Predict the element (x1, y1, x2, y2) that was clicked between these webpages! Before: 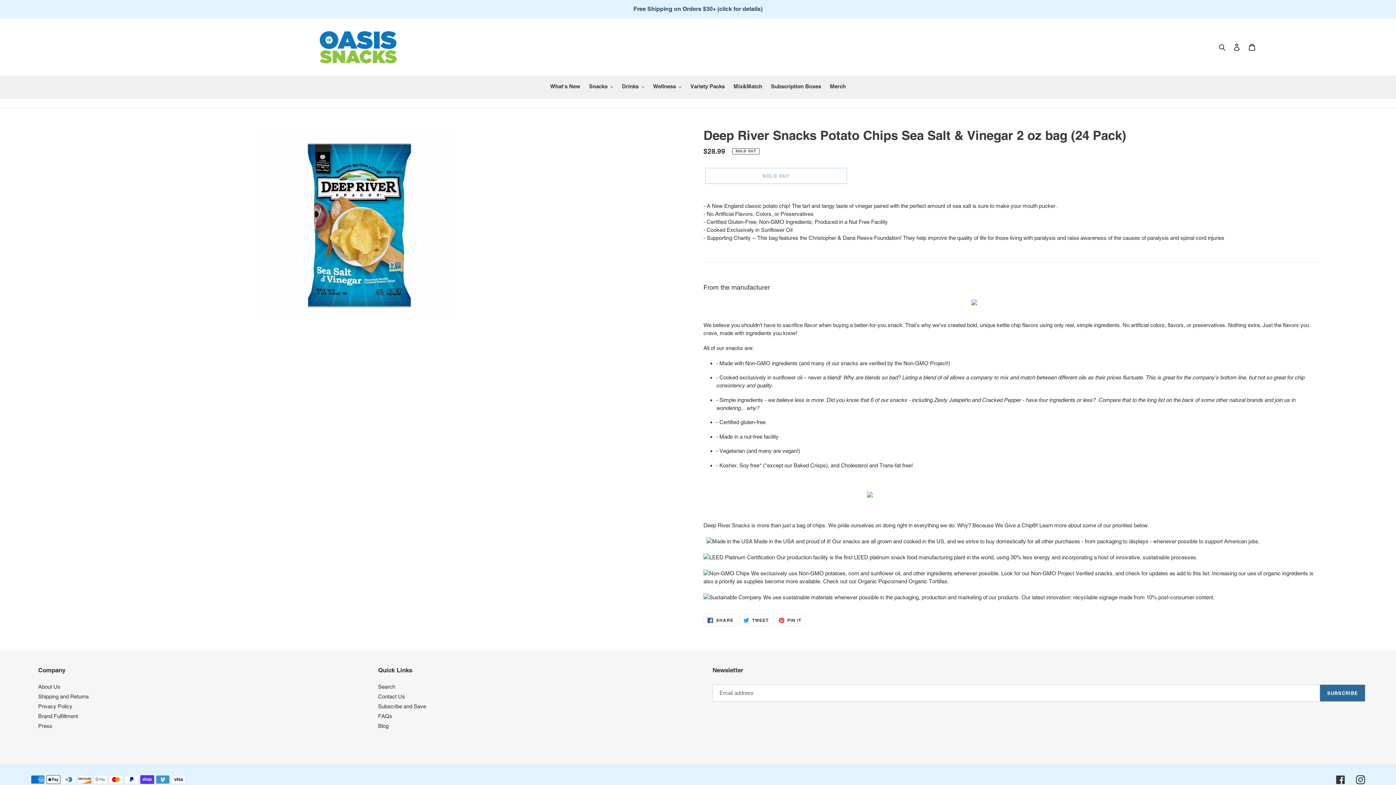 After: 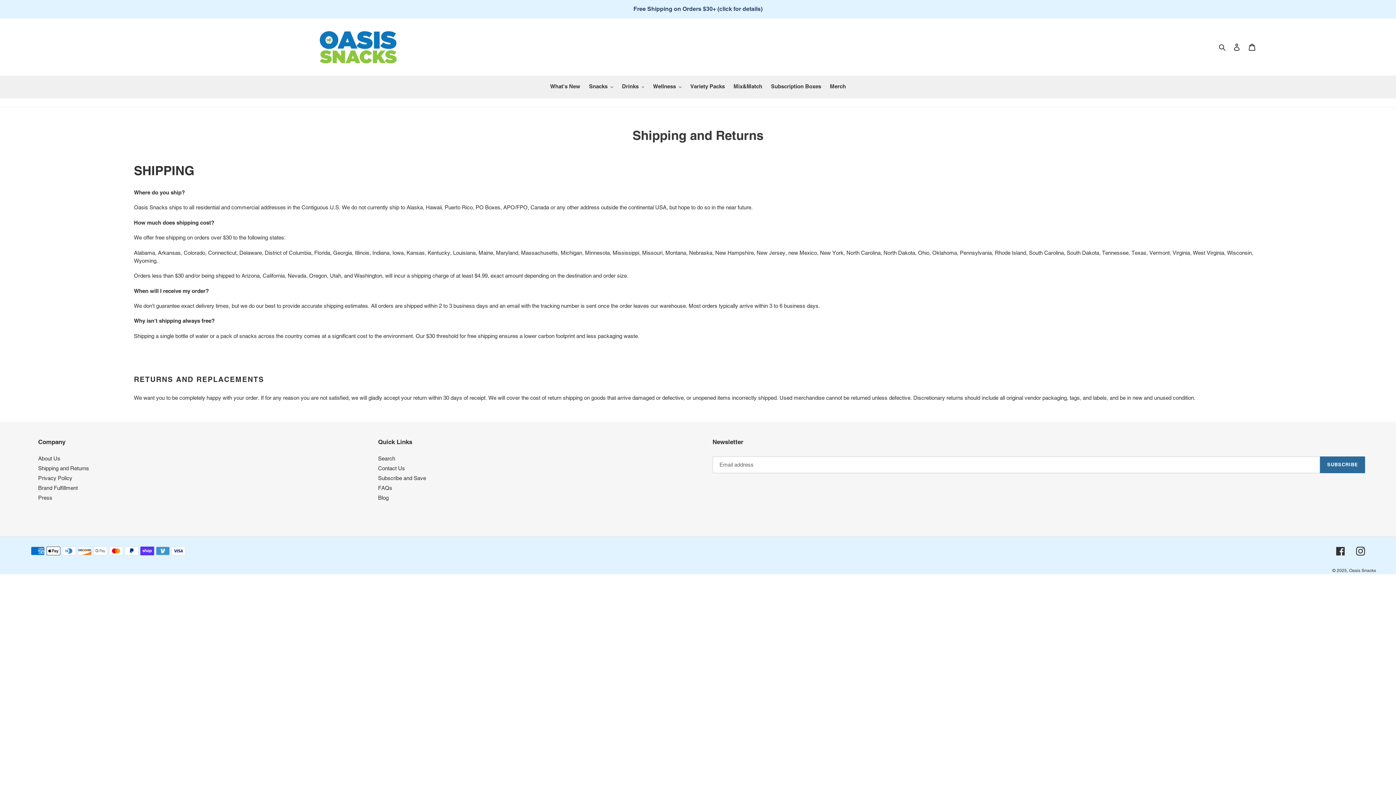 Action: bbox: (0, 0, 1395, 17) label: Free Shipping on Orders $30+ (click for details)